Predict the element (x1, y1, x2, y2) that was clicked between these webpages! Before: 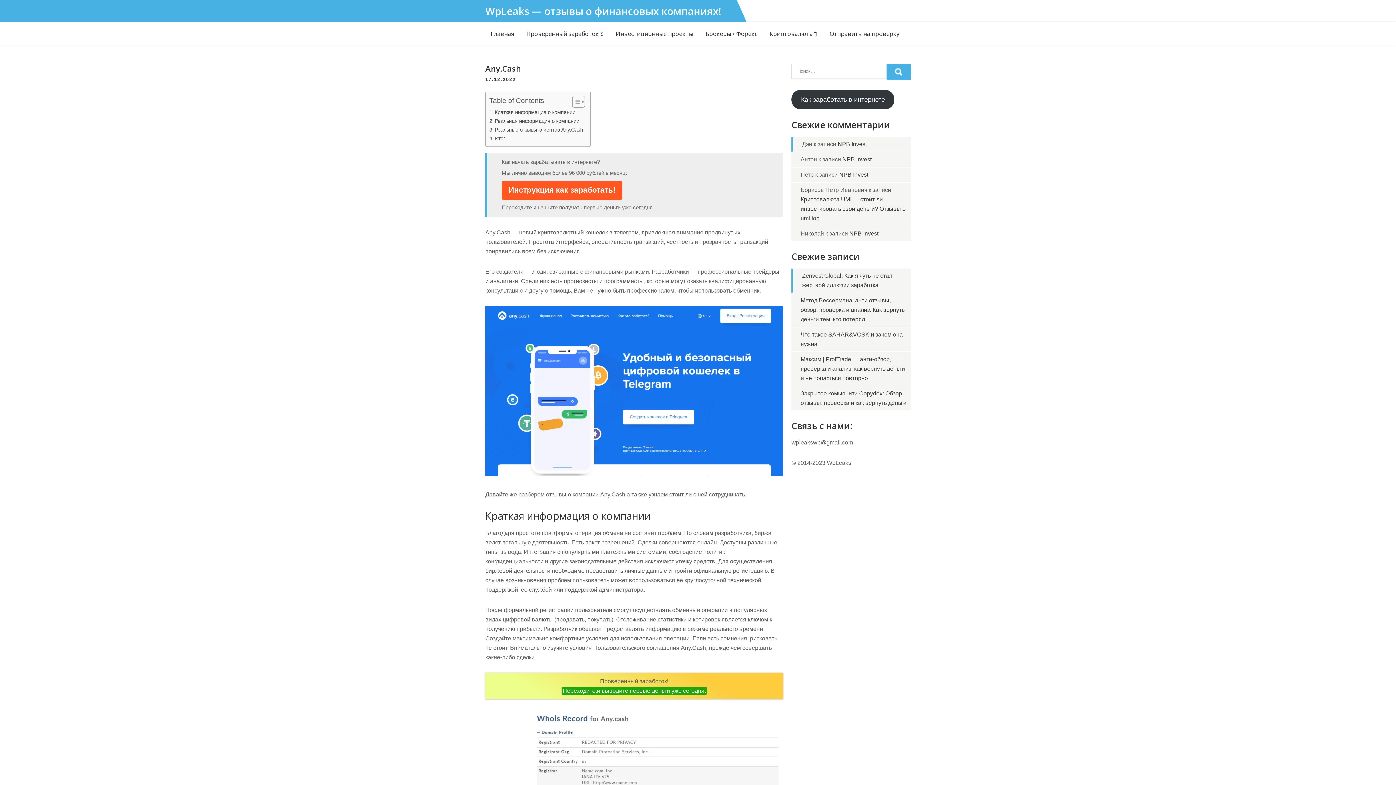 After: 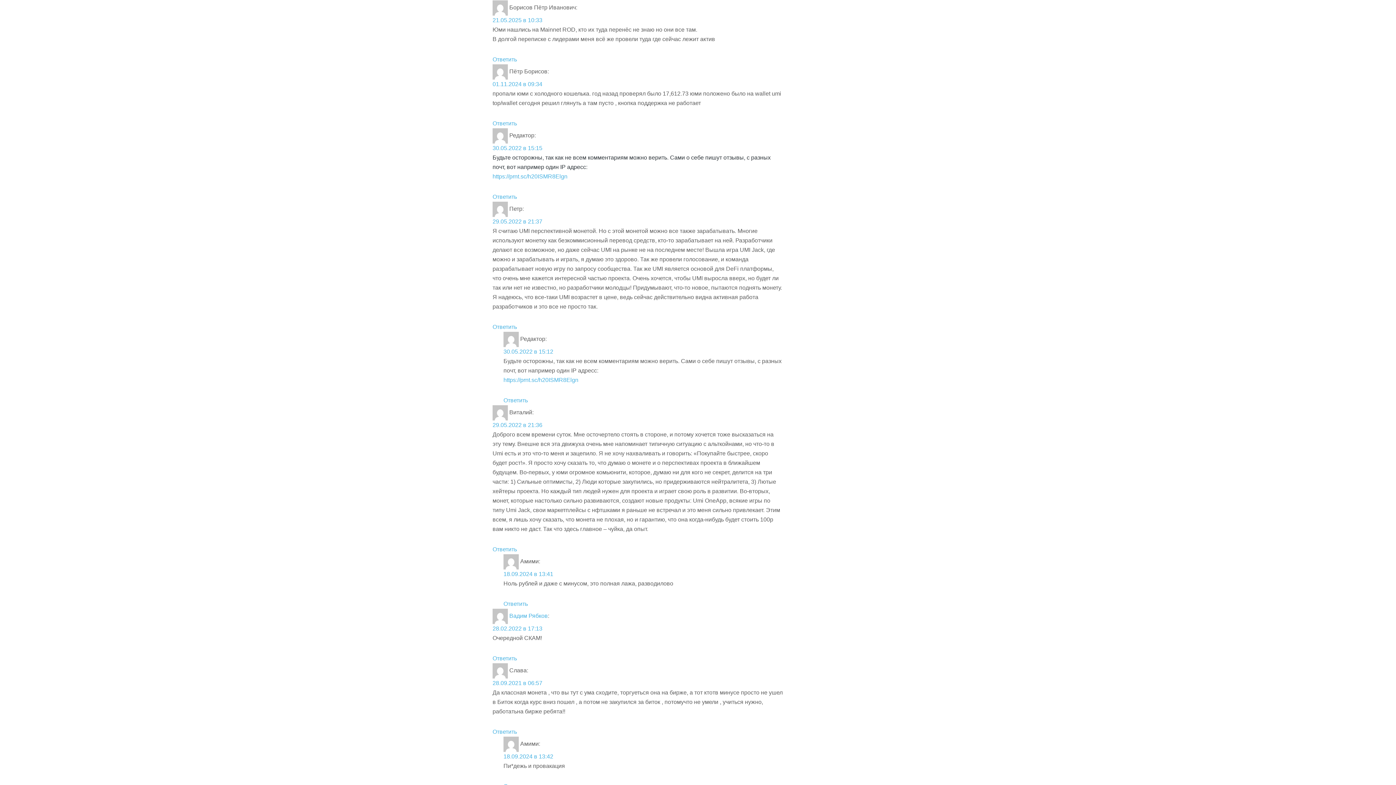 Action: bbox: (800, 196, 905, 221) label: Криптовалюта UMI — стоит ли инвестировать свои деньги? Отзывы о umi.top